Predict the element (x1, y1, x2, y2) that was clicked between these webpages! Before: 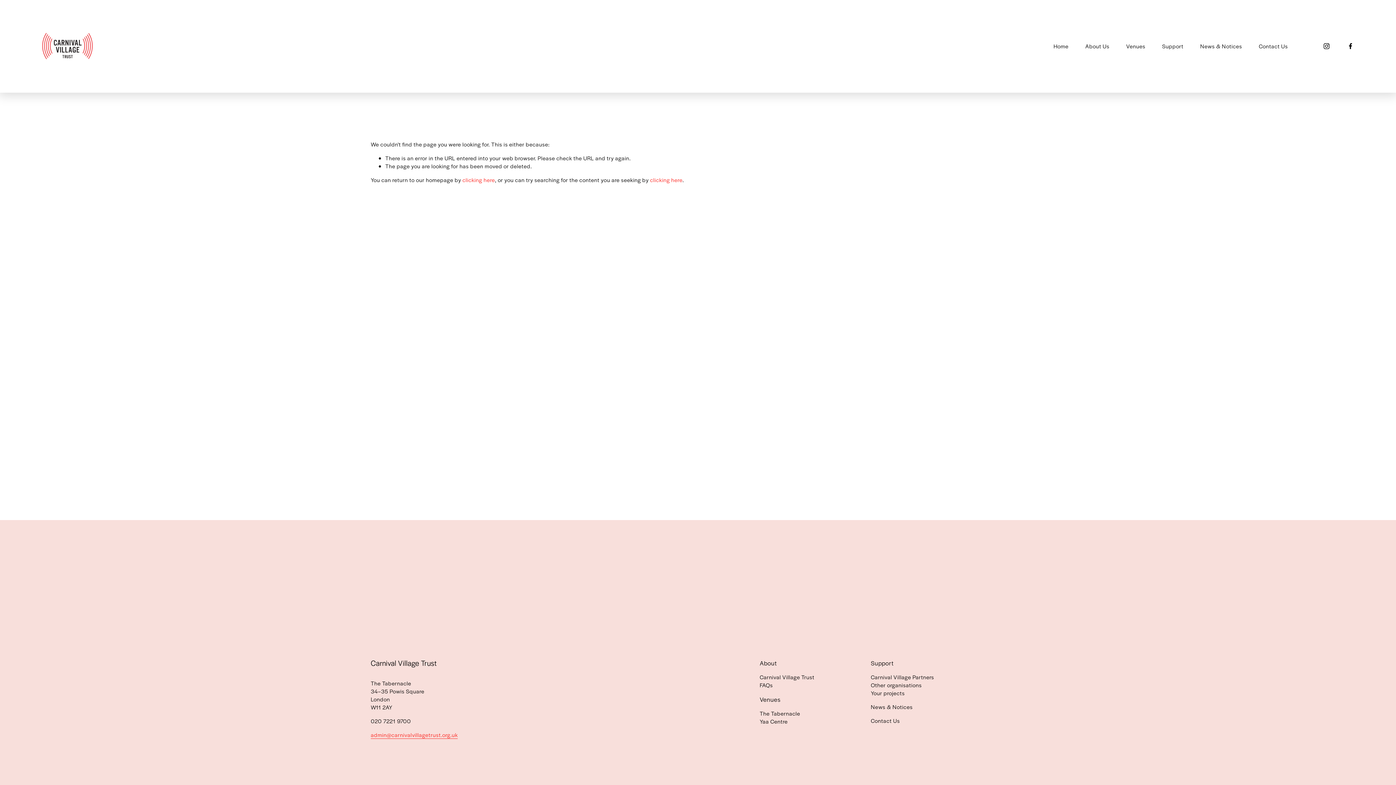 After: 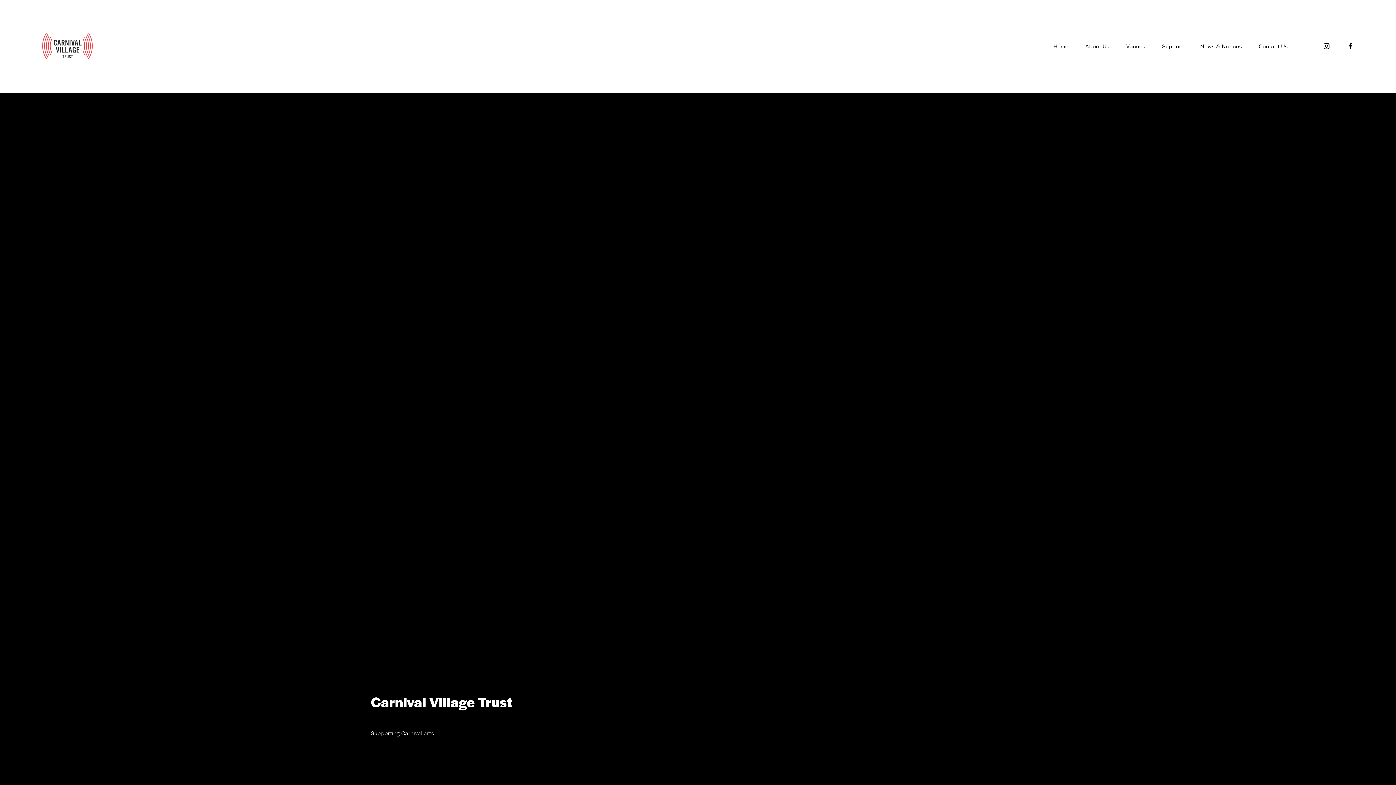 Action: bbox: (41, 27, 93, 64)